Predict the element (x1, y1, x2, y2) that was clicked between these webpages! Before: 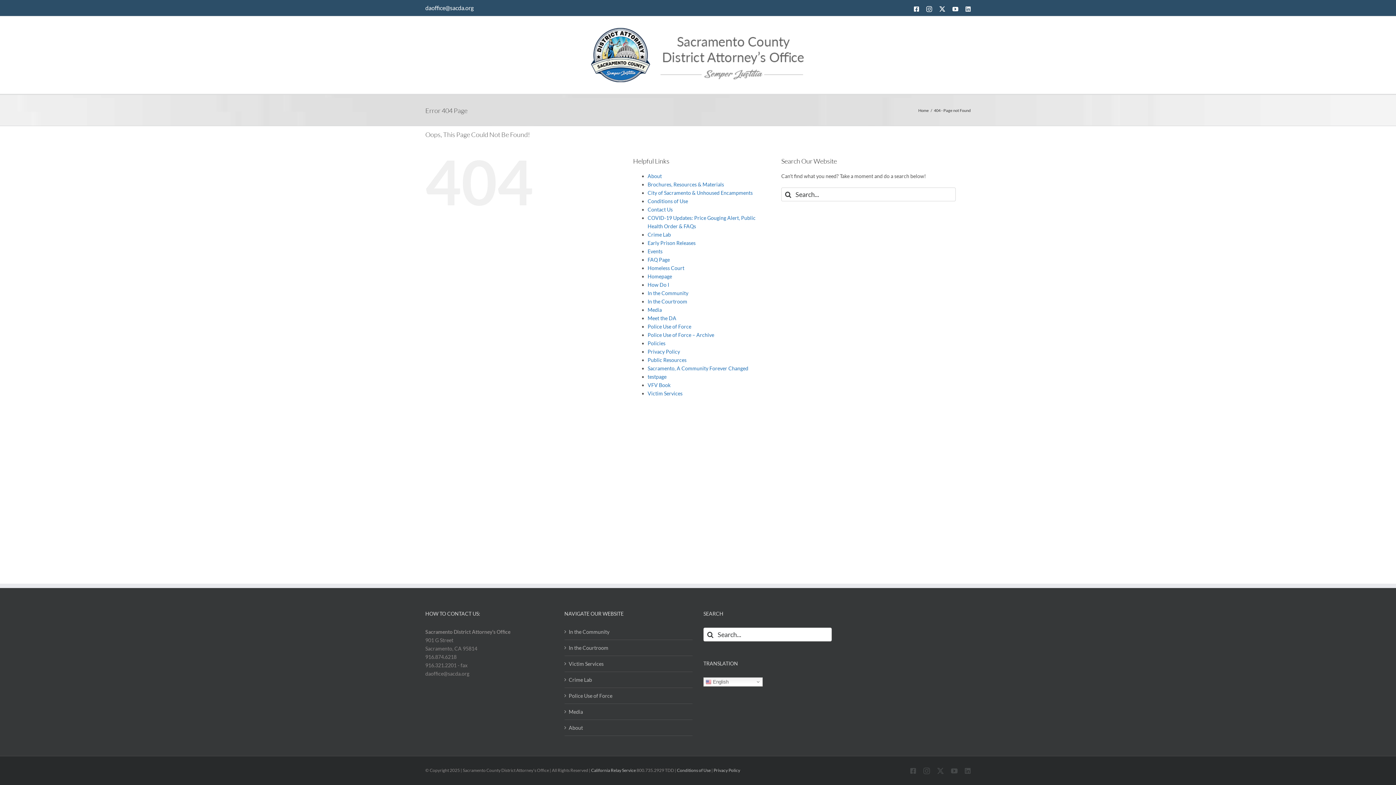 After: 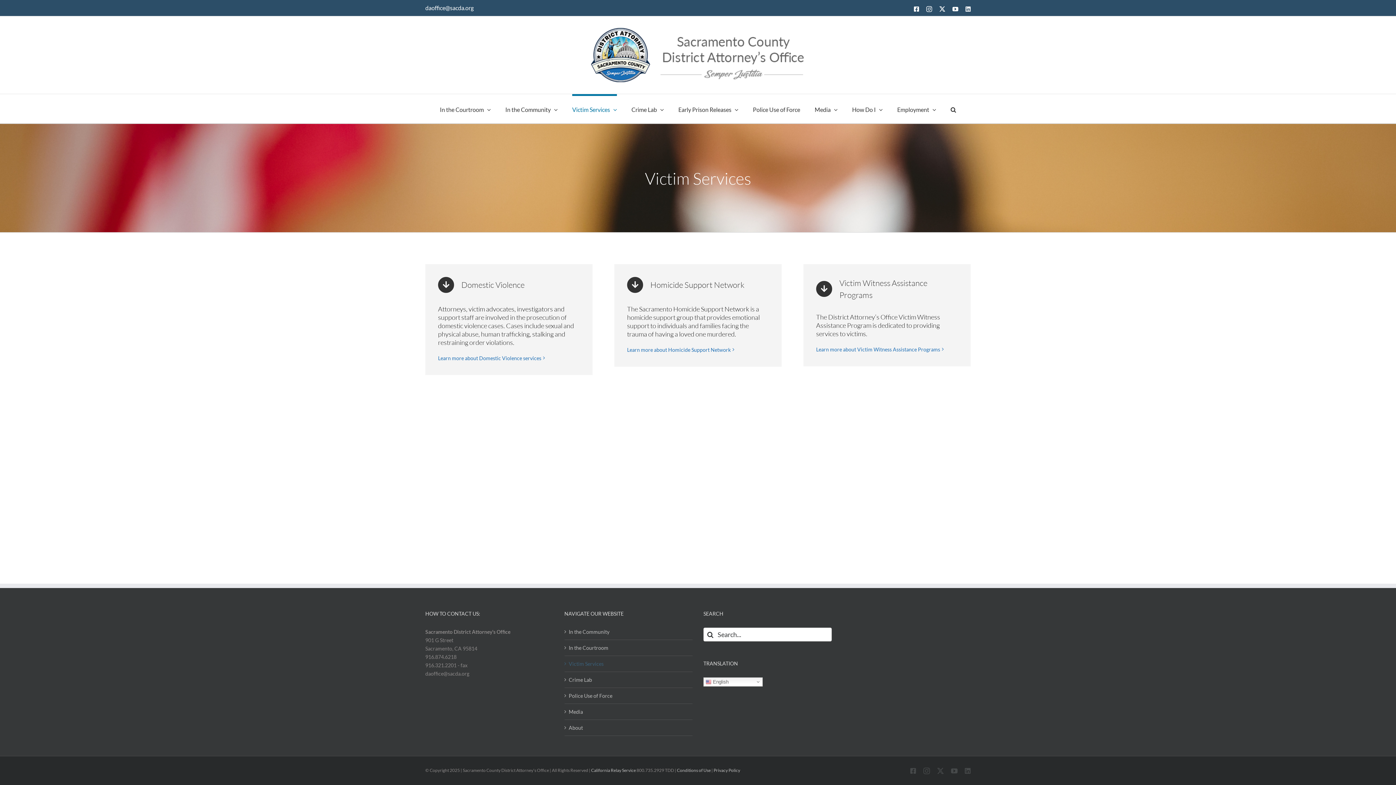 Action: label: Victim Services bbox: (568, 660, 689, 668)